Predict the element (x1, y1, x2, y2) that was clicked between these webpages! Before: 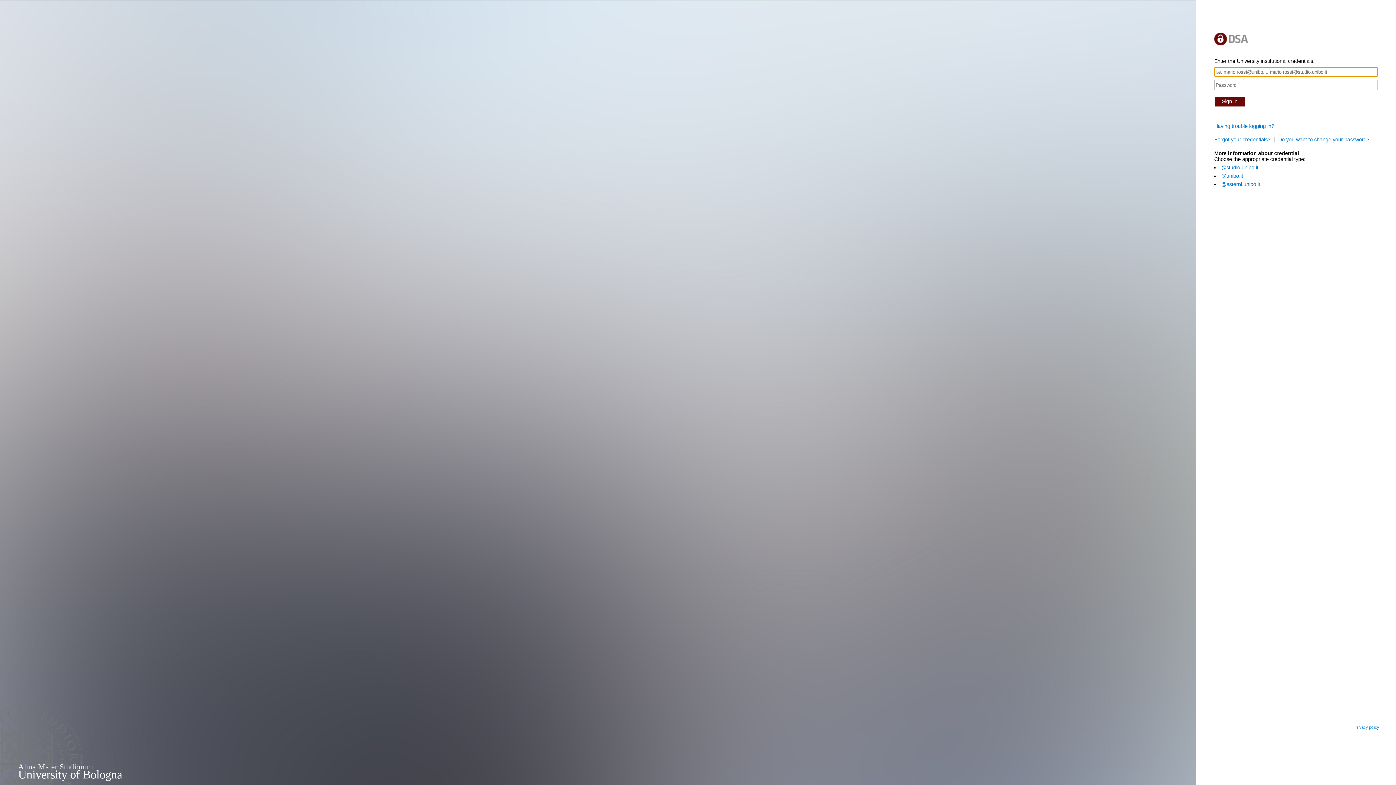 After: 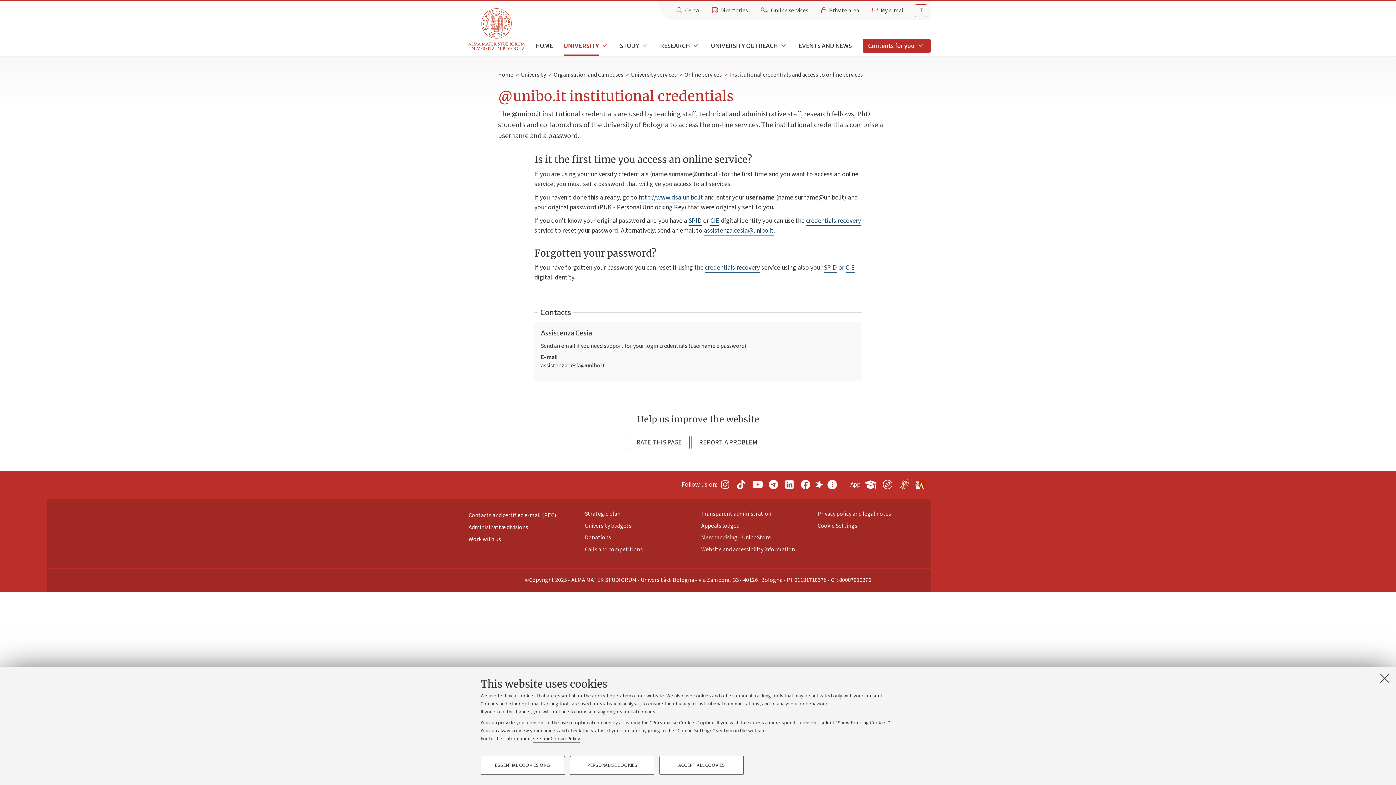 Action: bbox: (1221, 173, 1243, 178) label: @unibo.it